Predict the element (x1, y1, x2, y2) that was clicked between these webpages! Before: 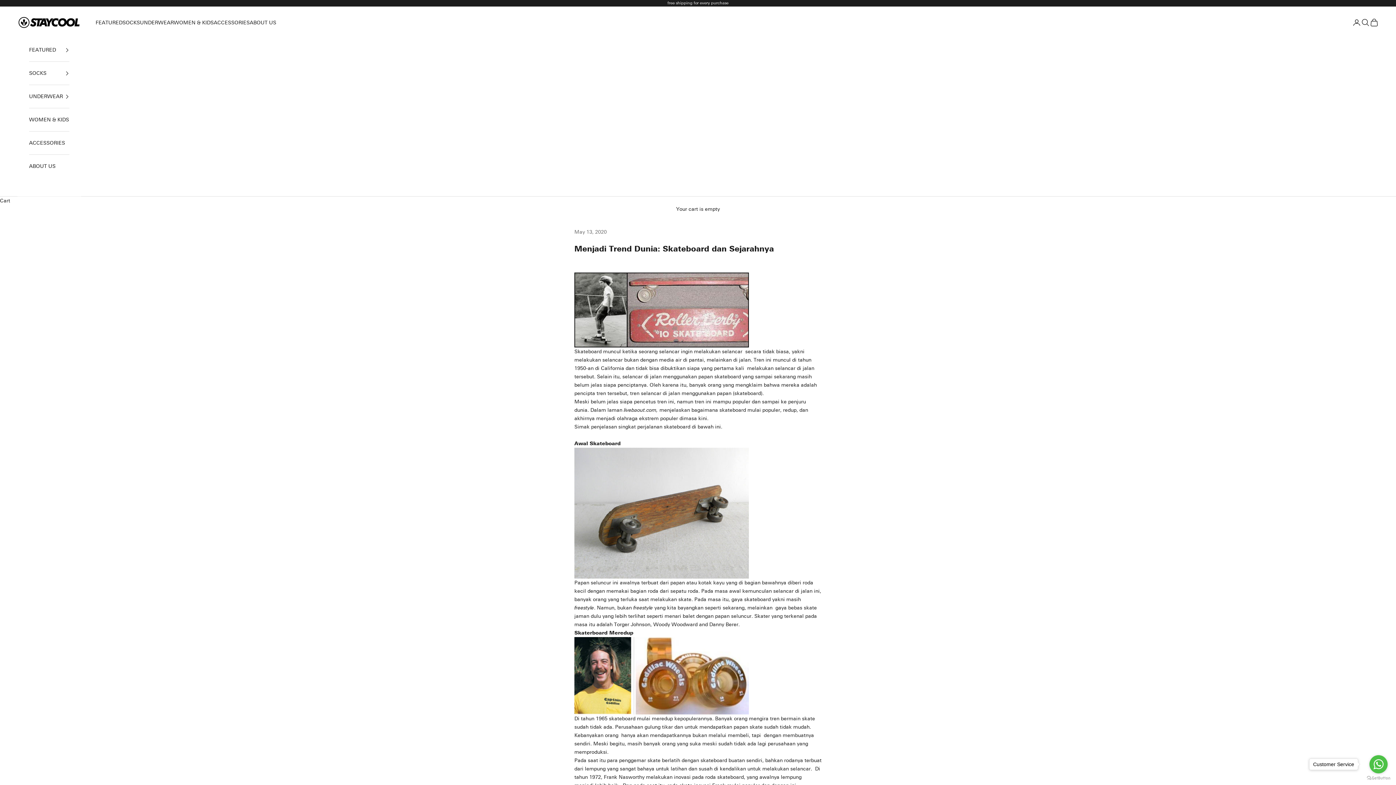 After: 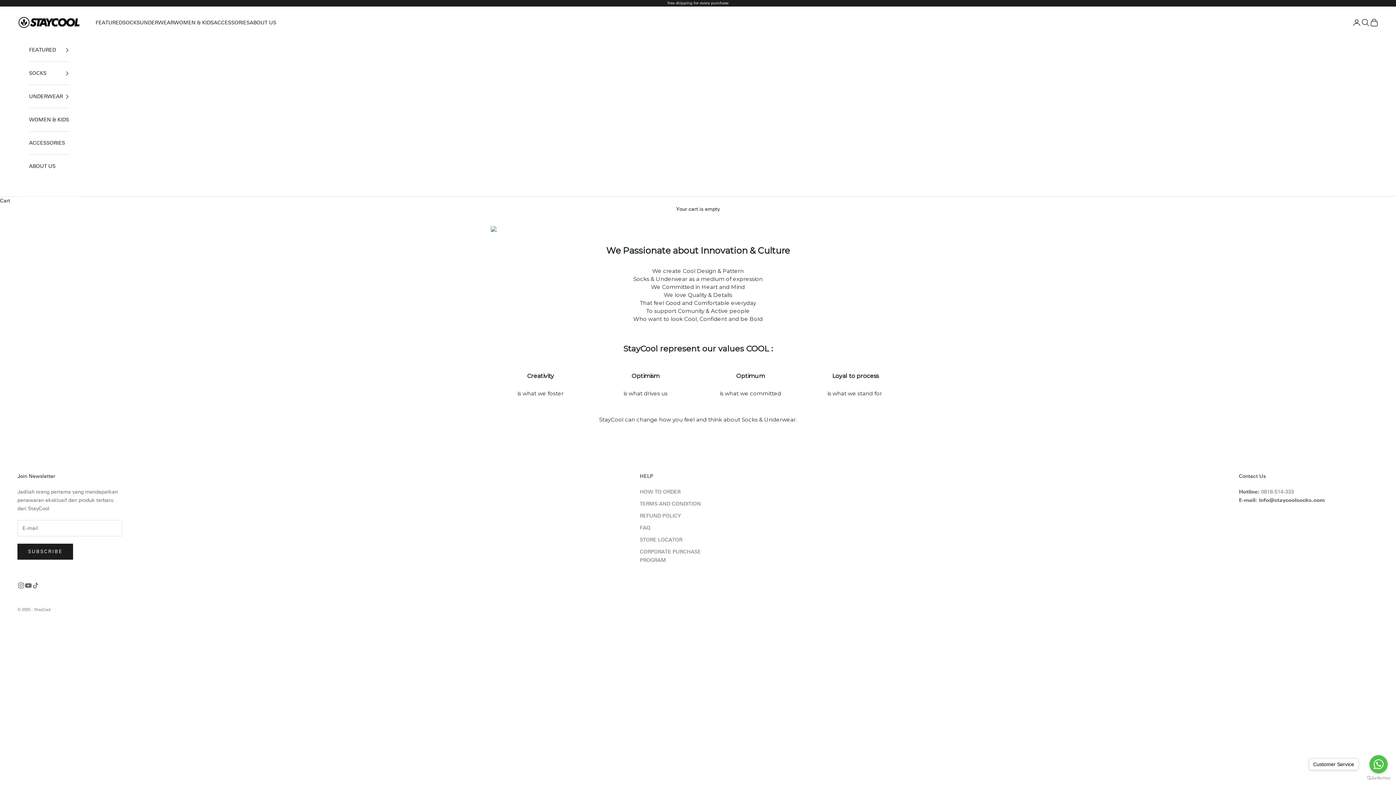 Action: bbox: (249, 18, 276, 26) label: ABOUT US